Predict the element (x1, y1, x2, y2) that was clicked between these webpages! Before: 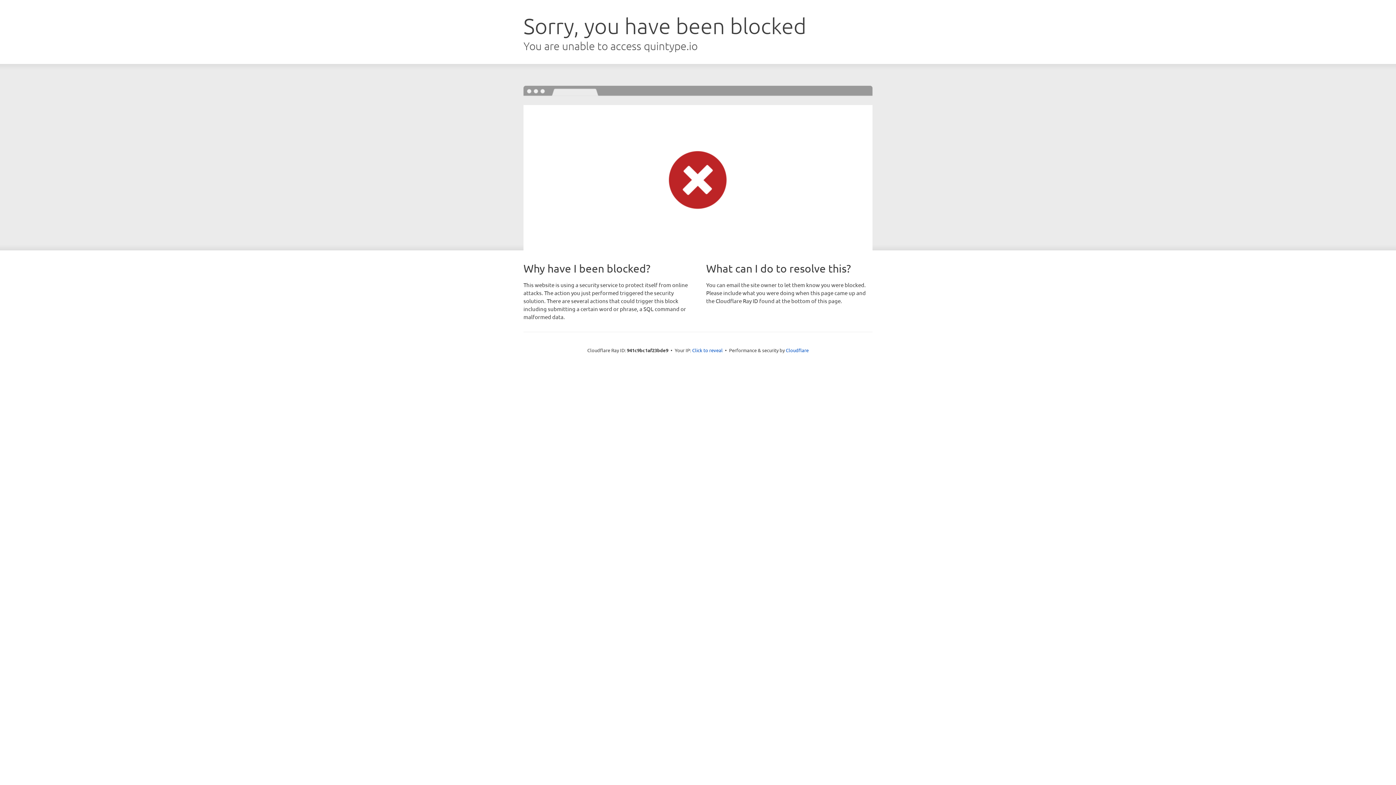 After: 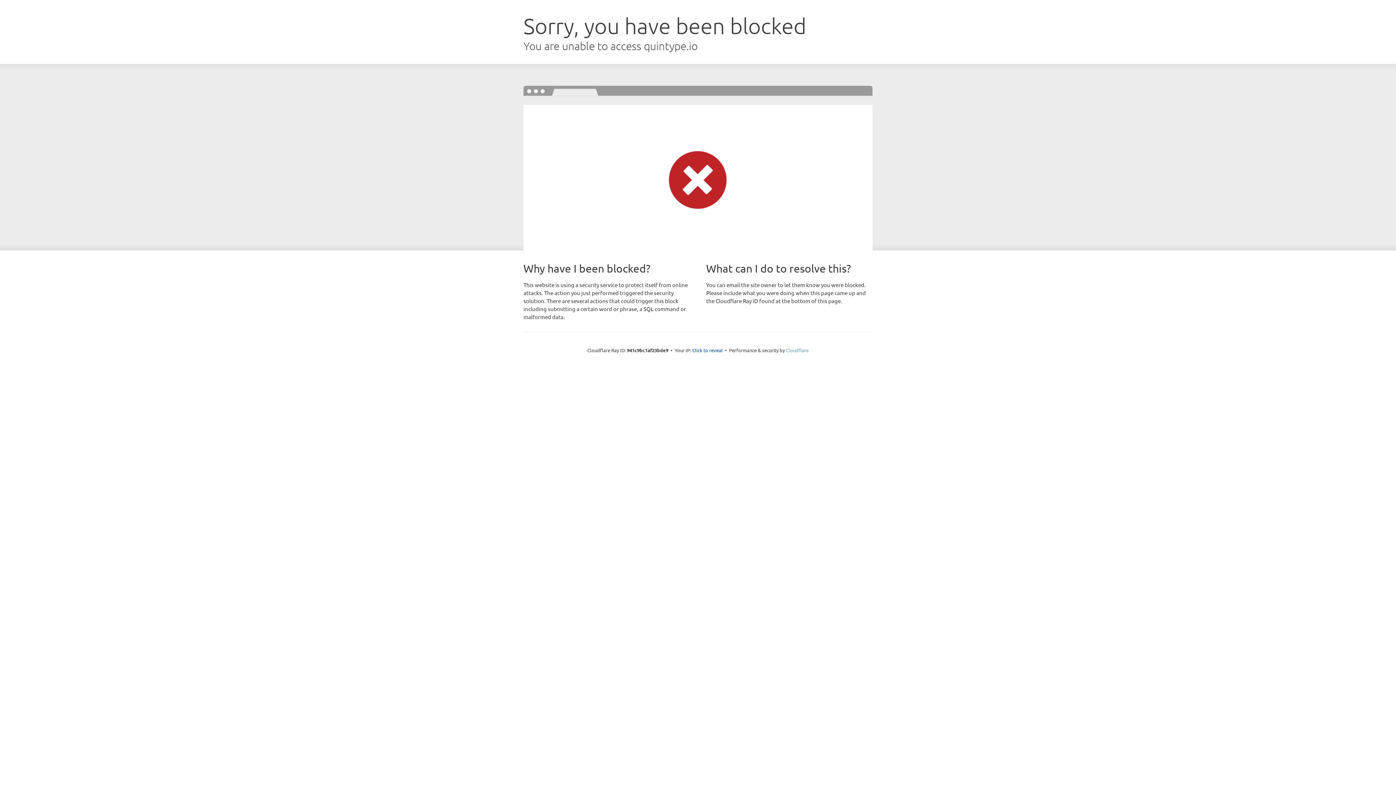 Action: bbox: (786, 347, 808, 353) label: Cloudflare